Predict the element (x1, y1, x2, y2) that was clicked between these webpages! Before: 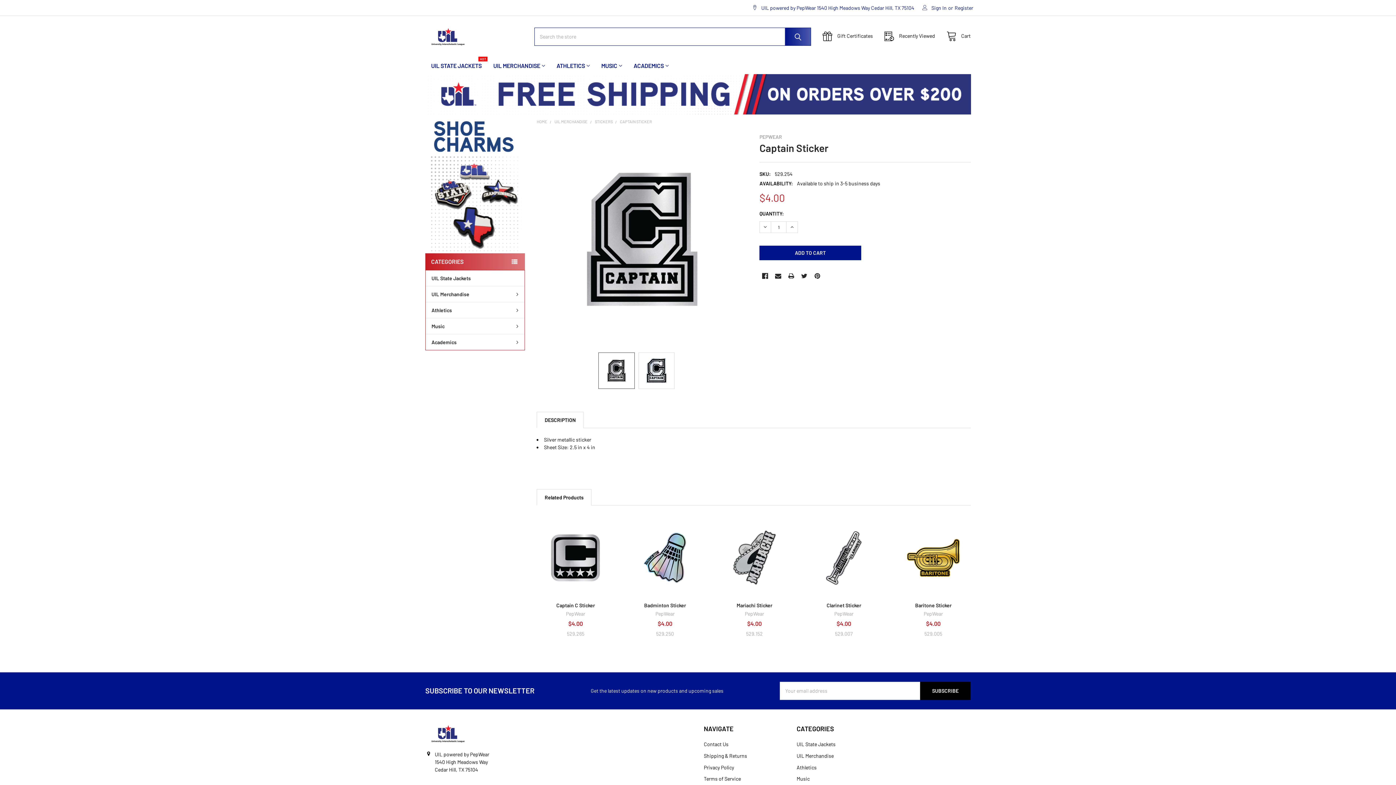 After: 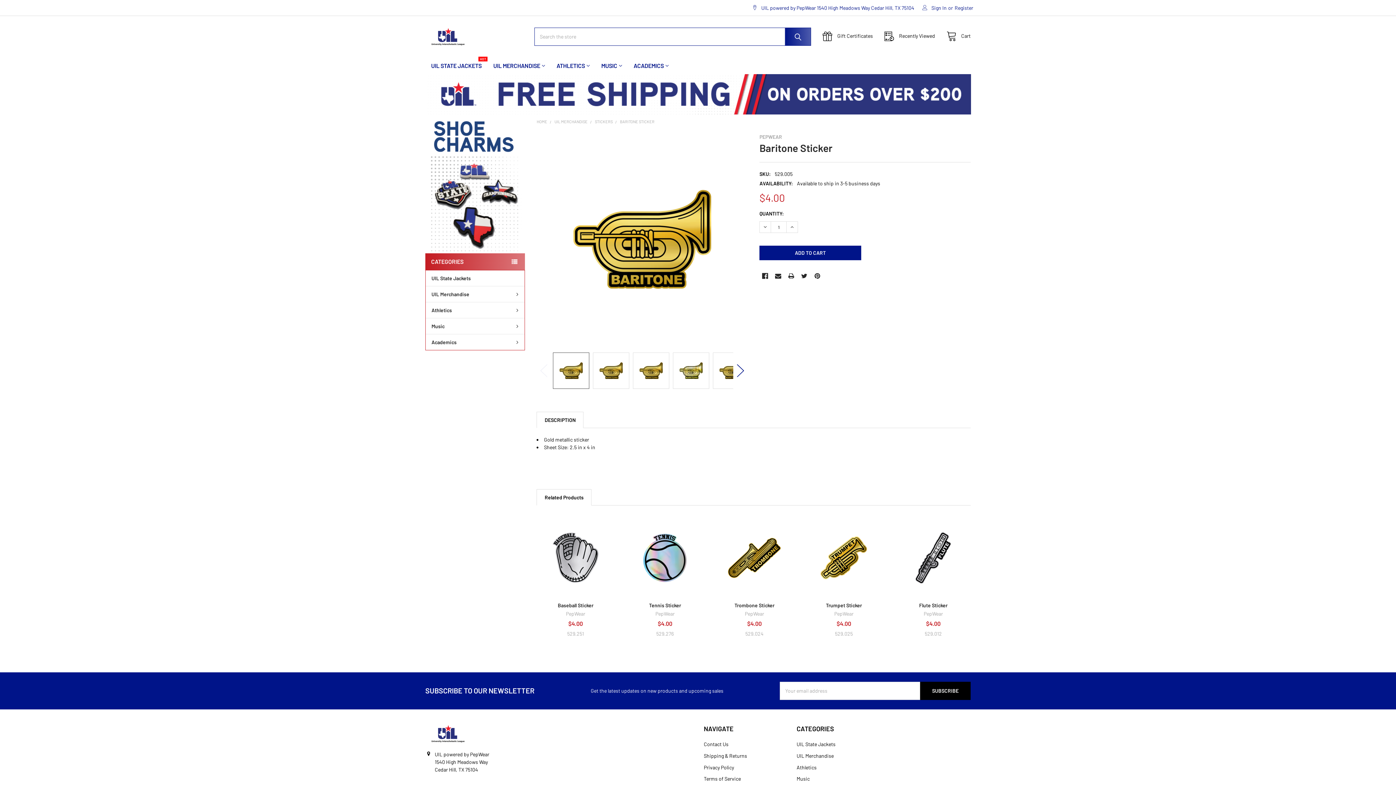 Action: bbox: (915, 602, 951, 608) label: Baritone Sticker